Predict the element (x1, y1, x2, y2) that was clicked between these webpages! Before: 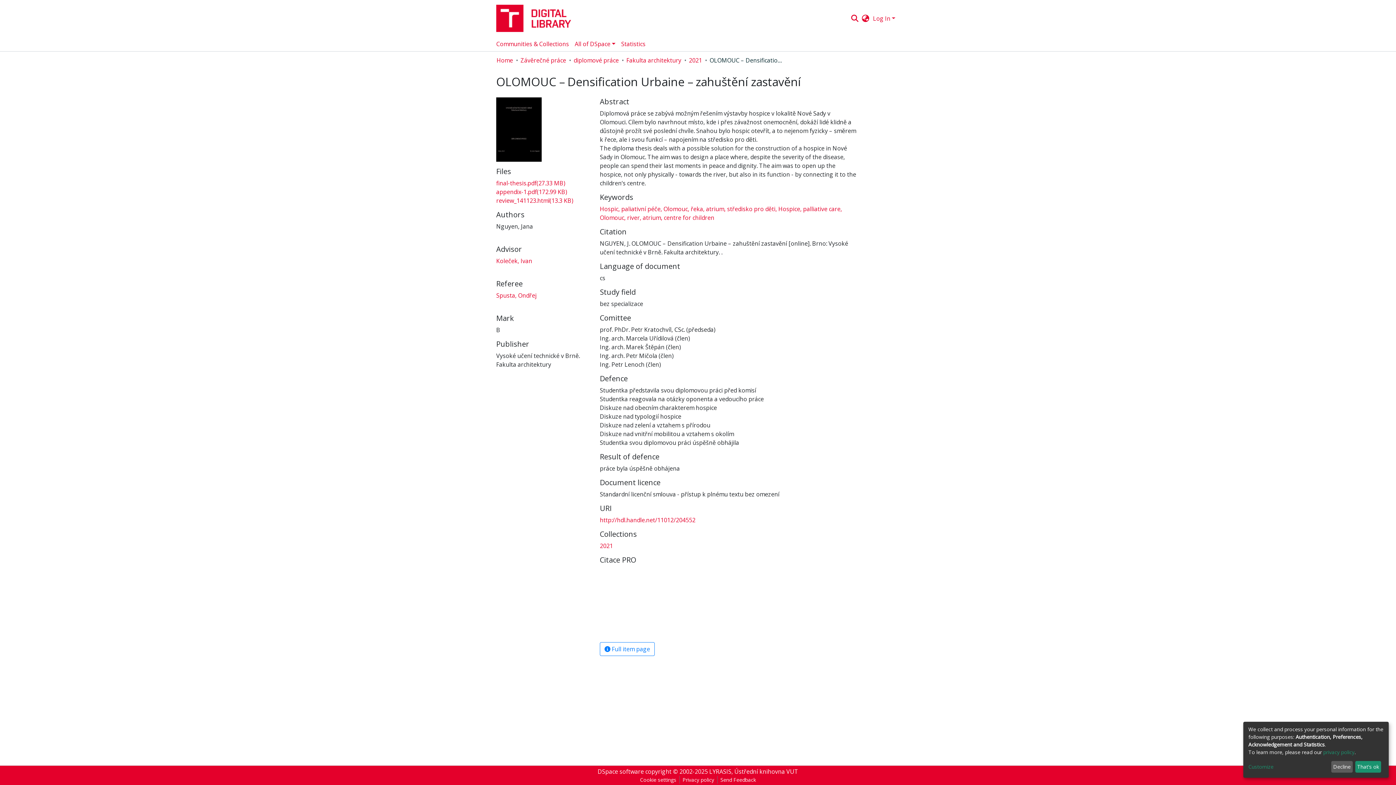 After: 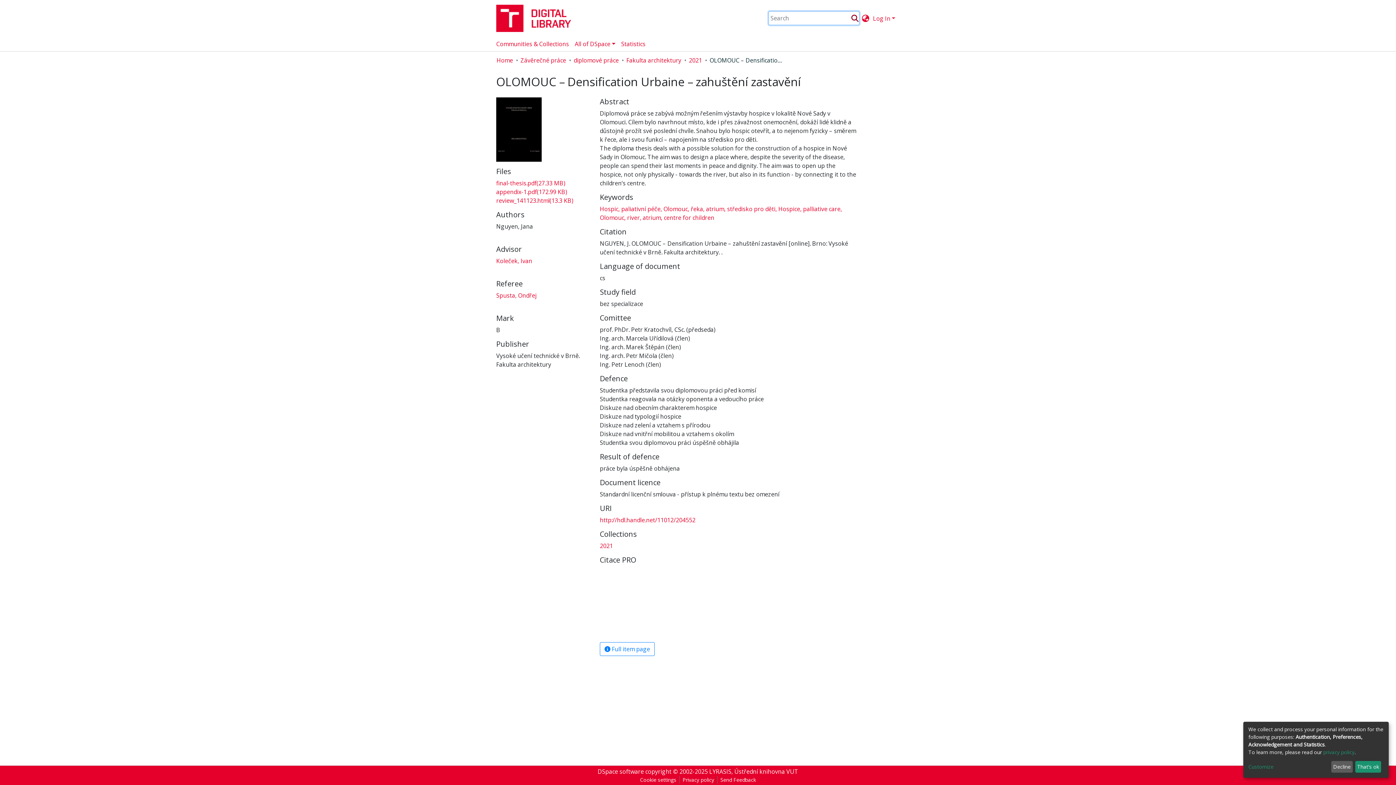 Action: bbox: (876, 6, 885, 14)